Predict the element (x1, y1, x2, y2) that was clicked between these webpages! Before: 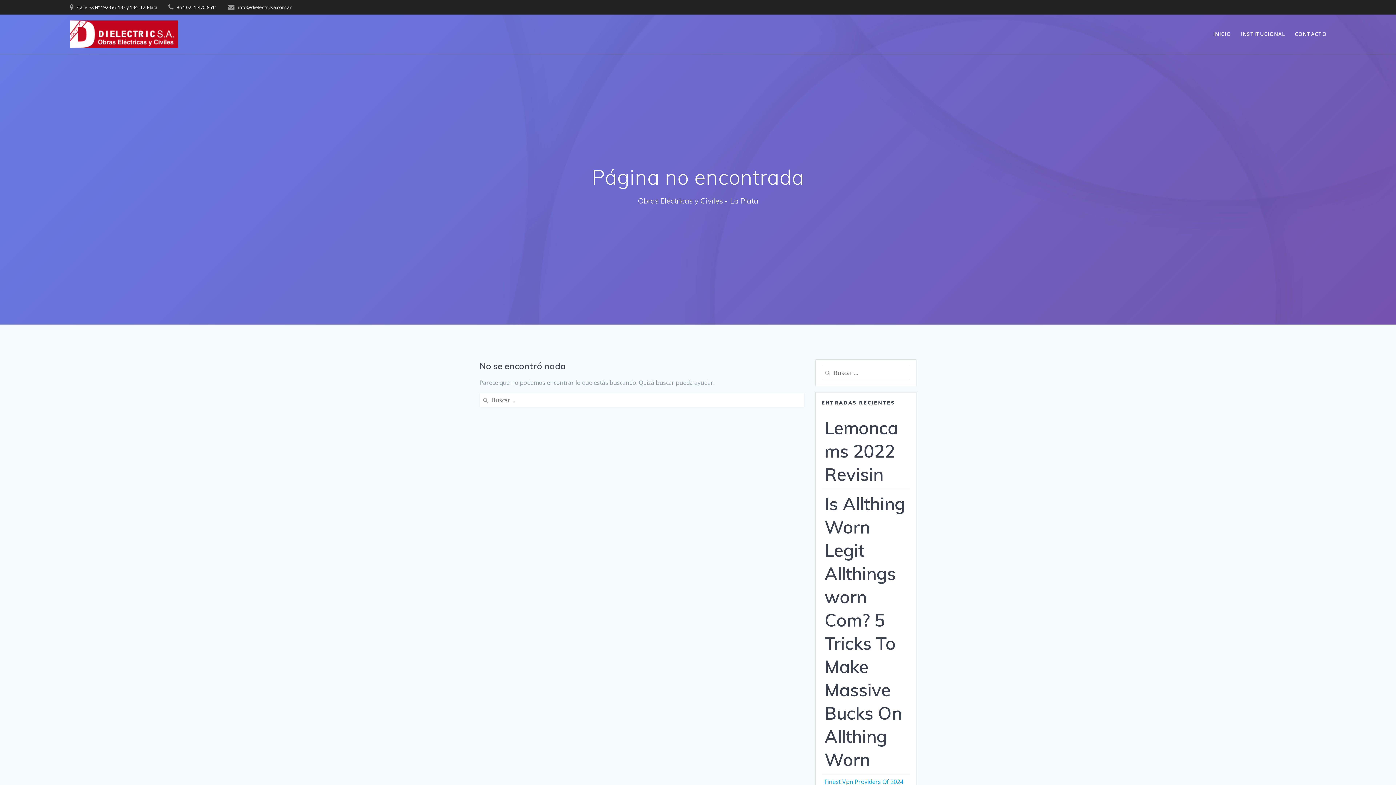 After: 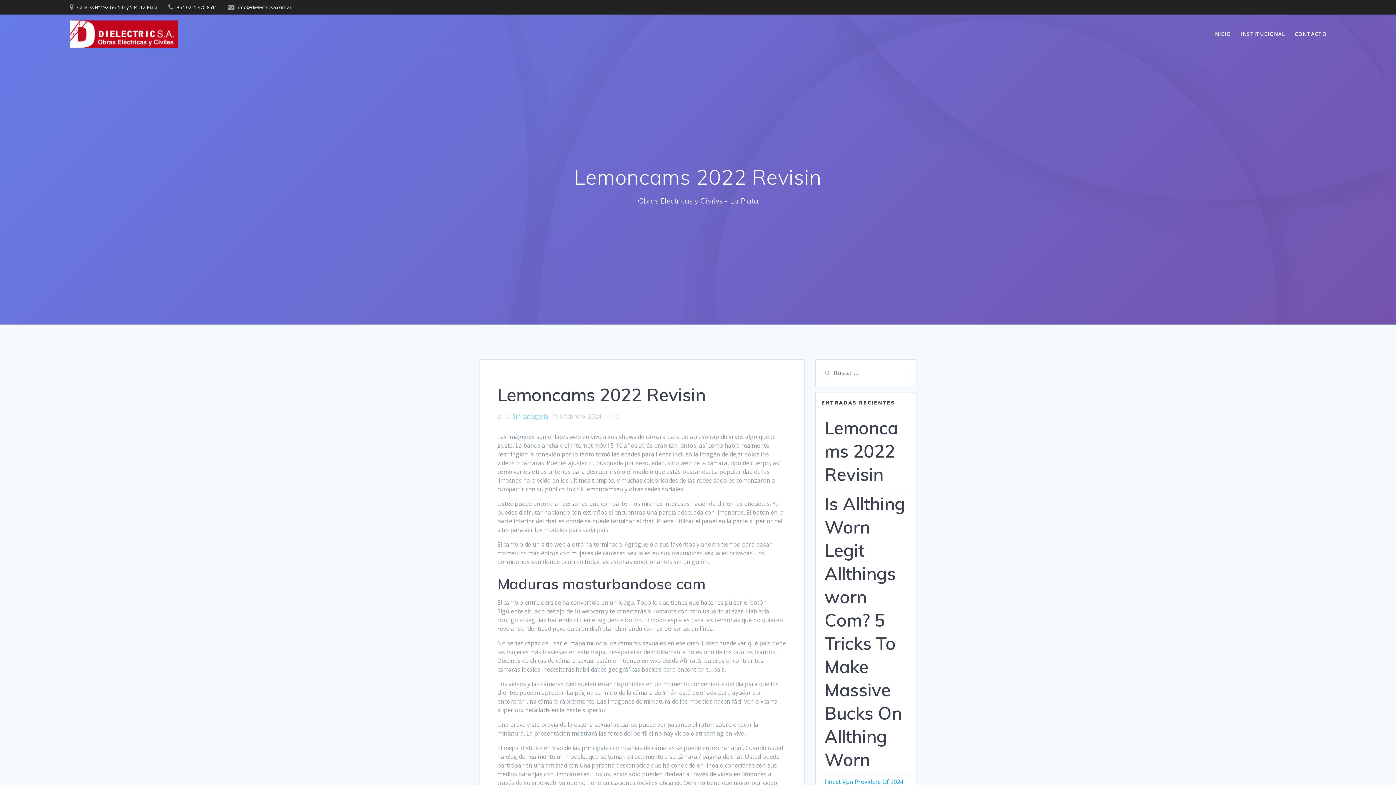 Action: bbox: (824, 416, 907, 486) label: Lemoncams 2022 Revisin